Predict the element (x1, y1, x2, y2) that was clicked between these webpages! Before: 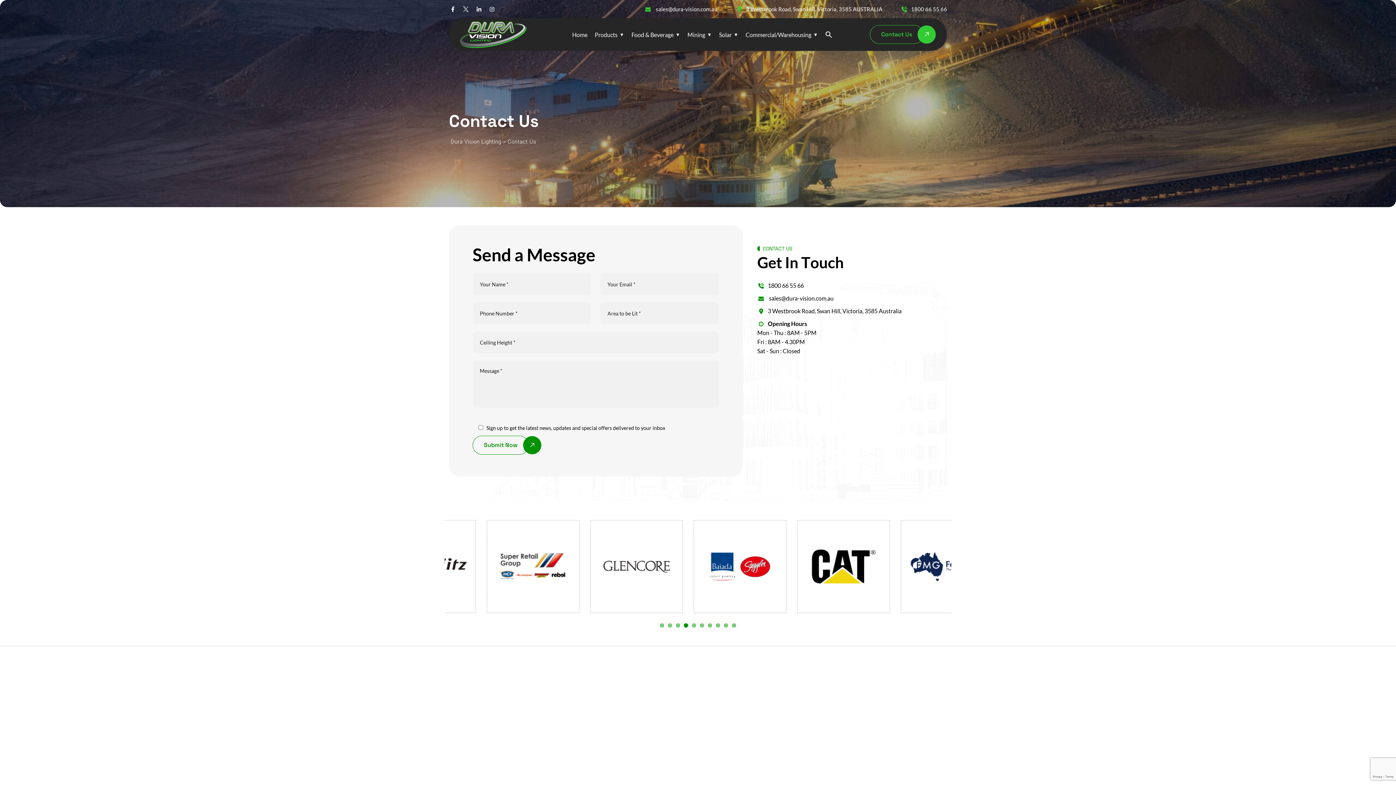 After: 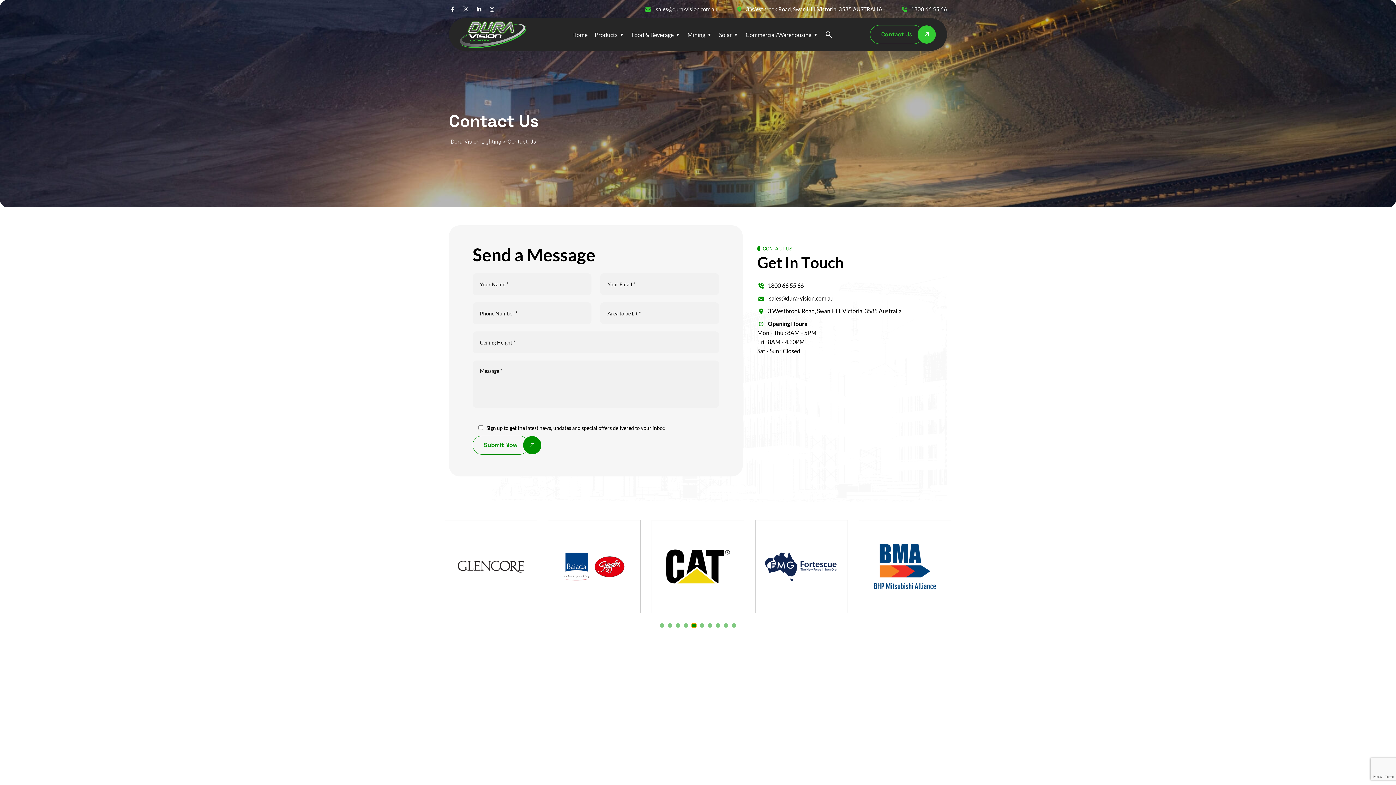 Action: label: Go to slide 5 bbox: (692, 623, 696, 628)